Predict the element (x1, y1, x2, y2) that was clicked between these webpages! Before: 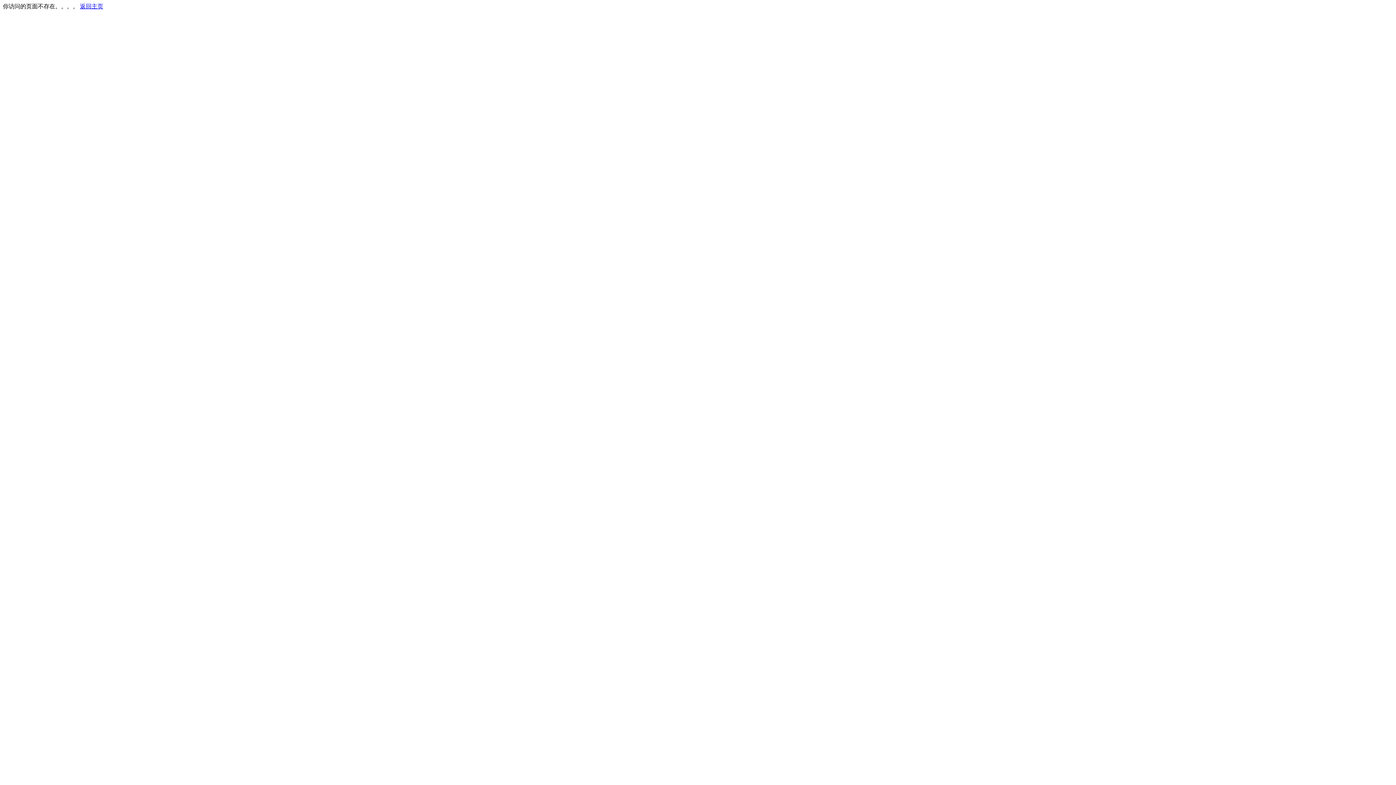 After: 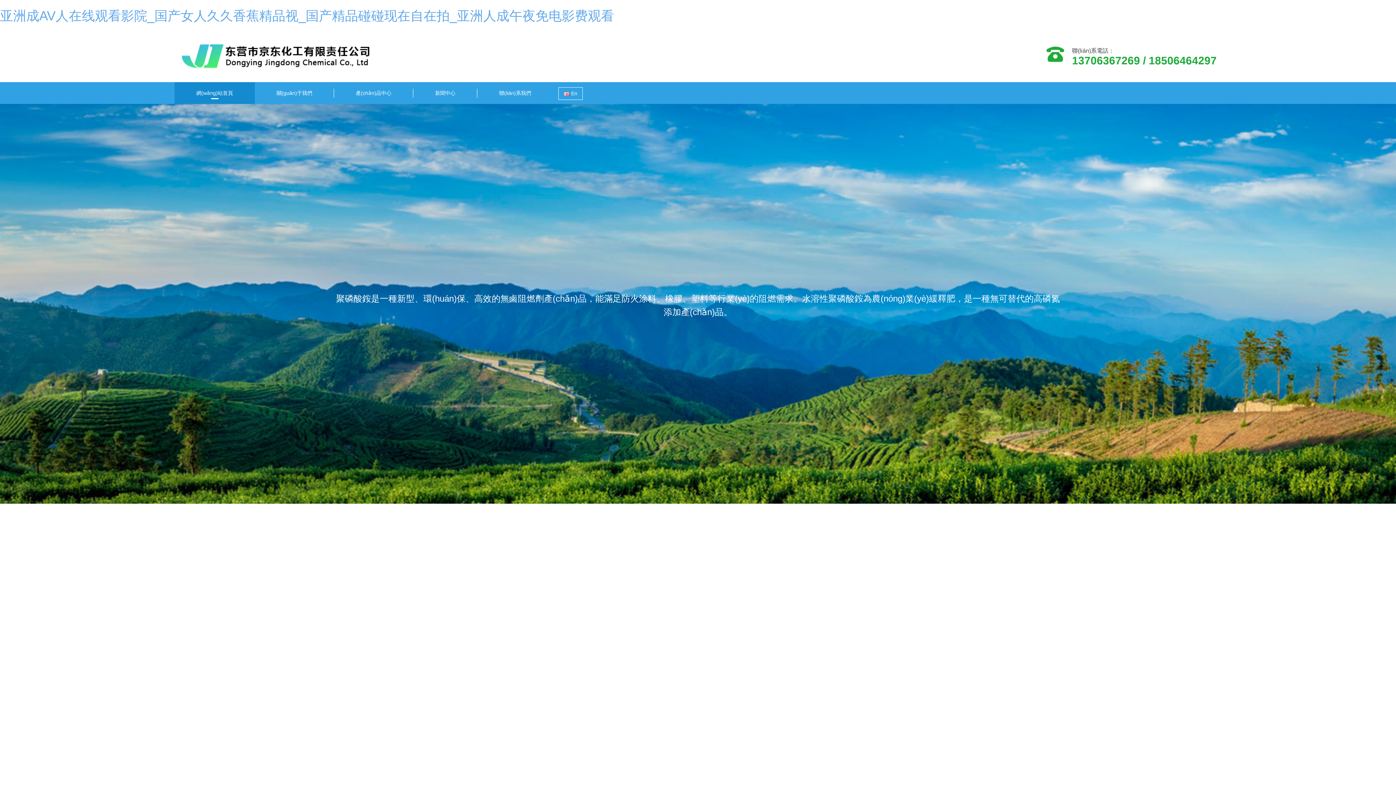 Action: bbox: (80, 3, 103, 9) label: 返回主页